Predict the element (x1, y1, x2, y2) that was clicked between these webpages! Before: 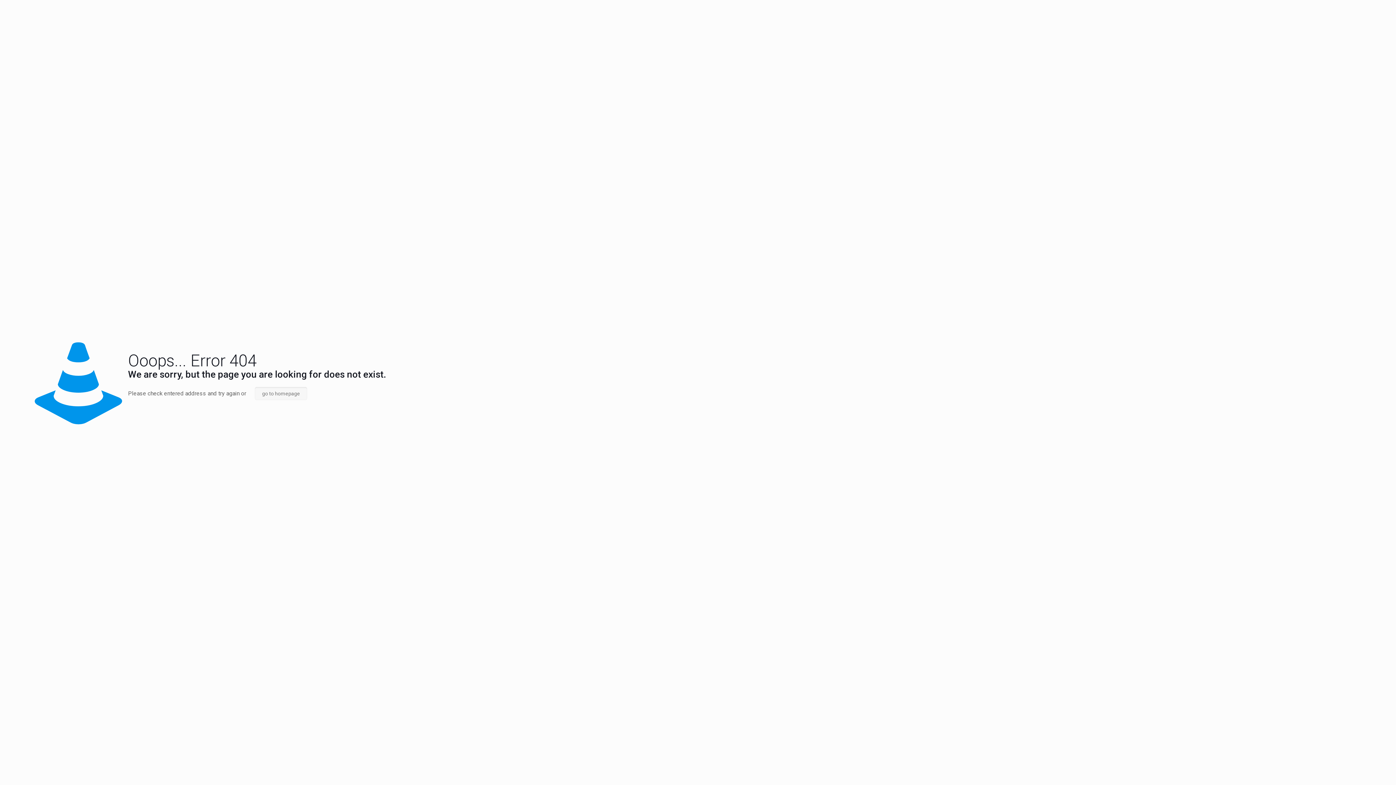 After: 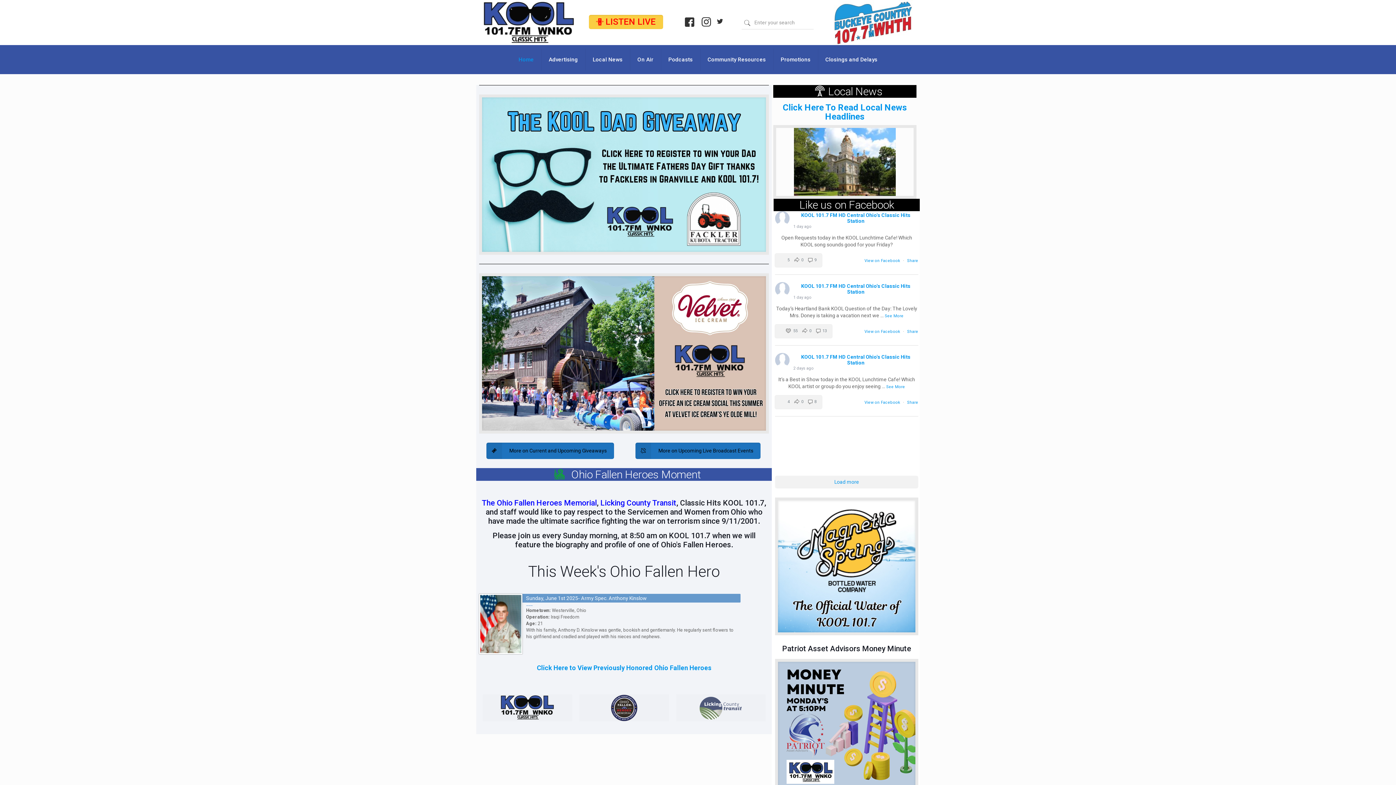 Action: bbox: (254, 387, 307, 400) label: go to homepage